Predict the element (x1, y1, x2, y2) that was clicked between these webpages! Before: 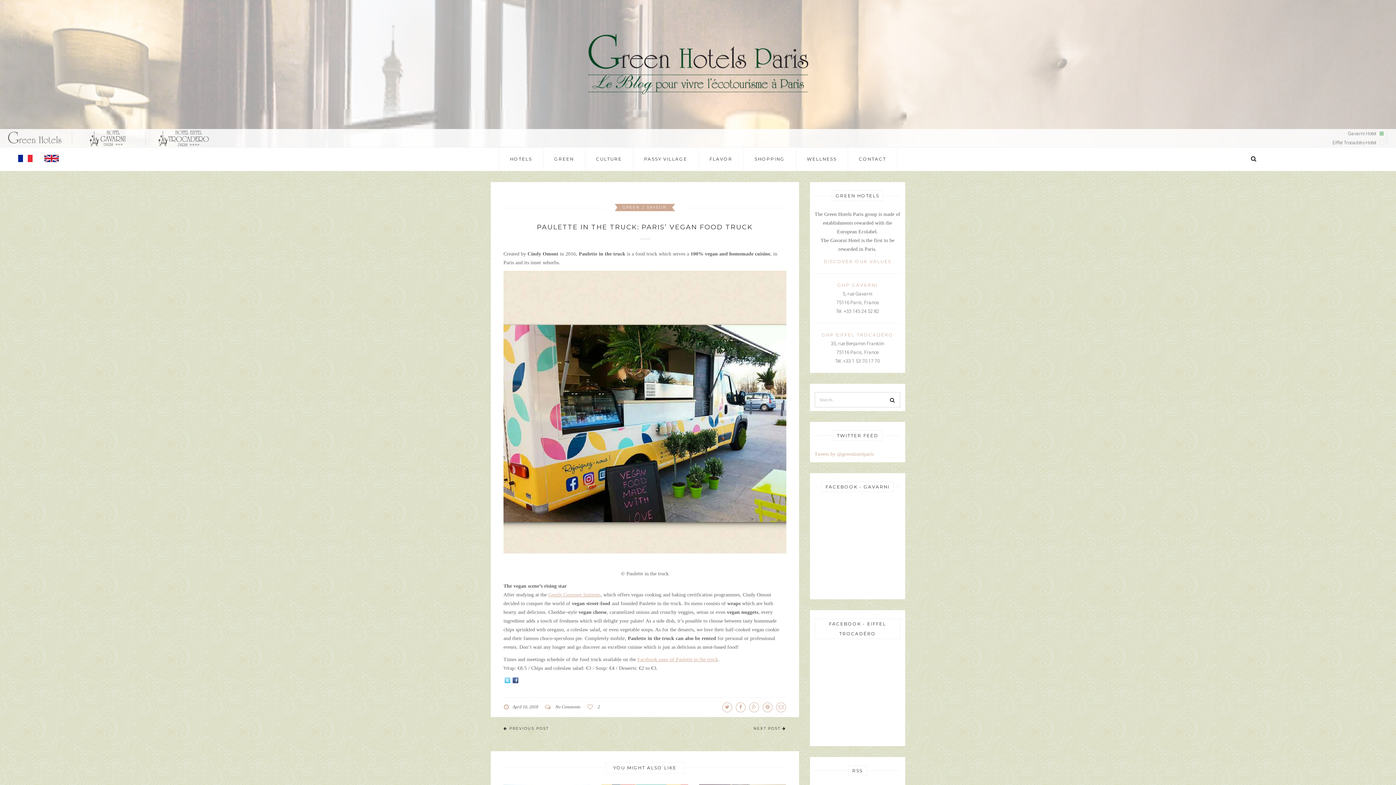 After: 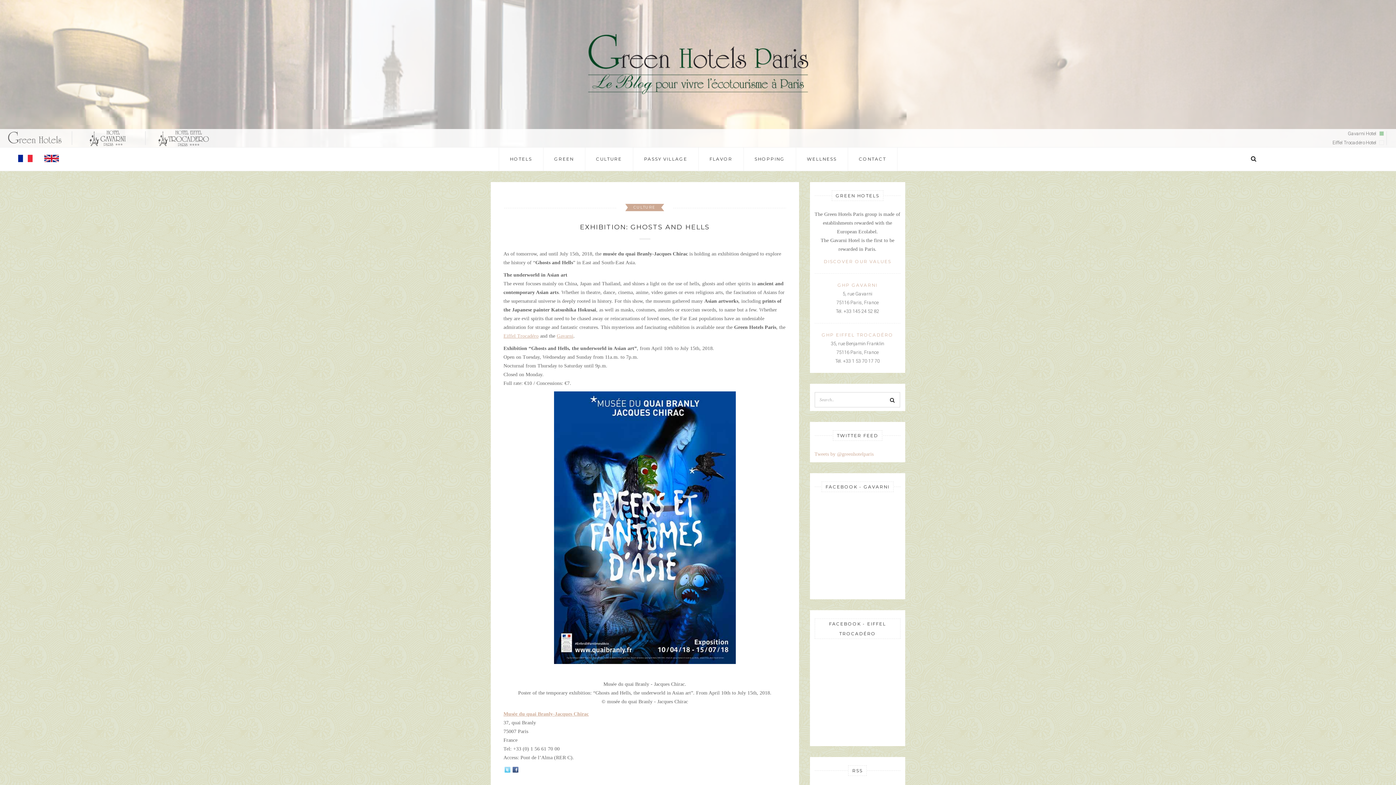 Action: bbox: (503, 726, 548, 731) label: PREVIOUS POST